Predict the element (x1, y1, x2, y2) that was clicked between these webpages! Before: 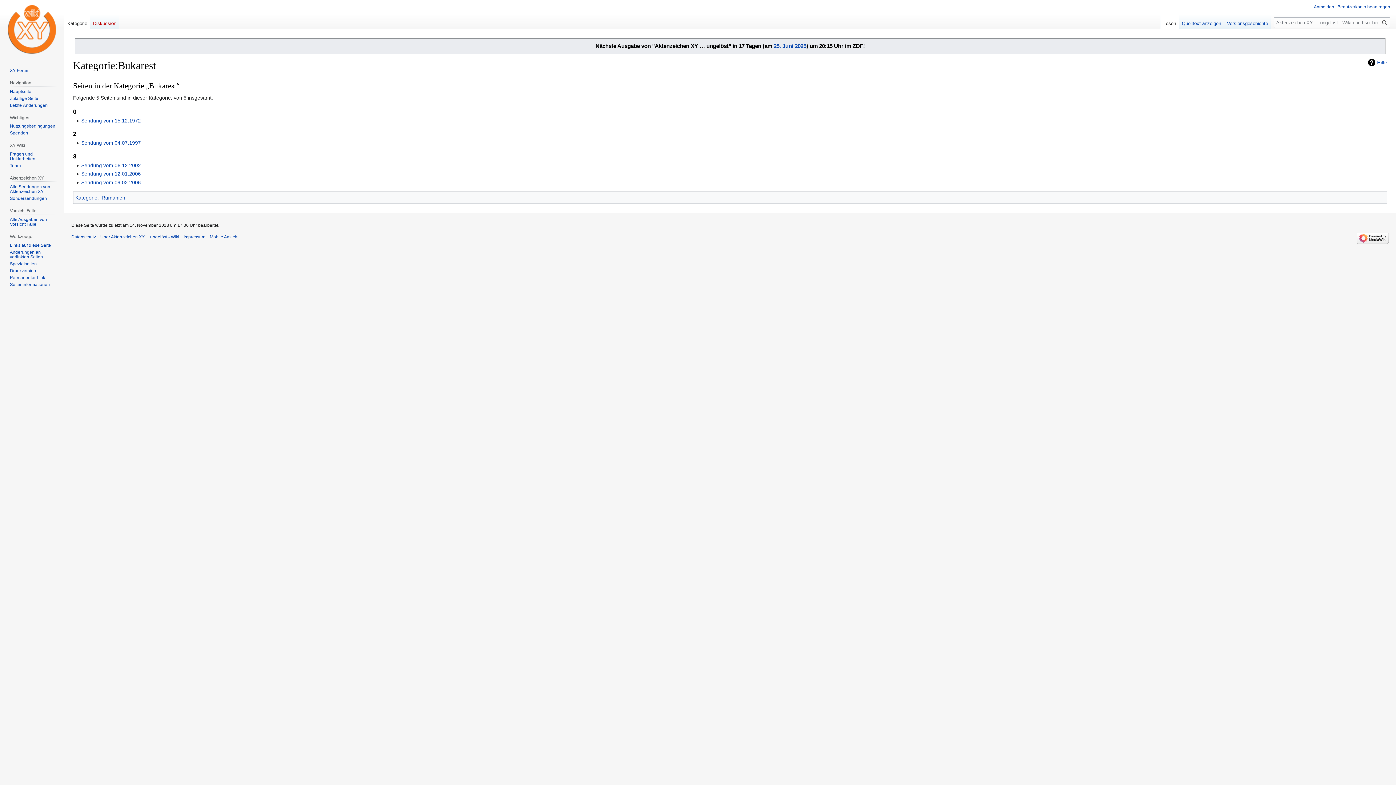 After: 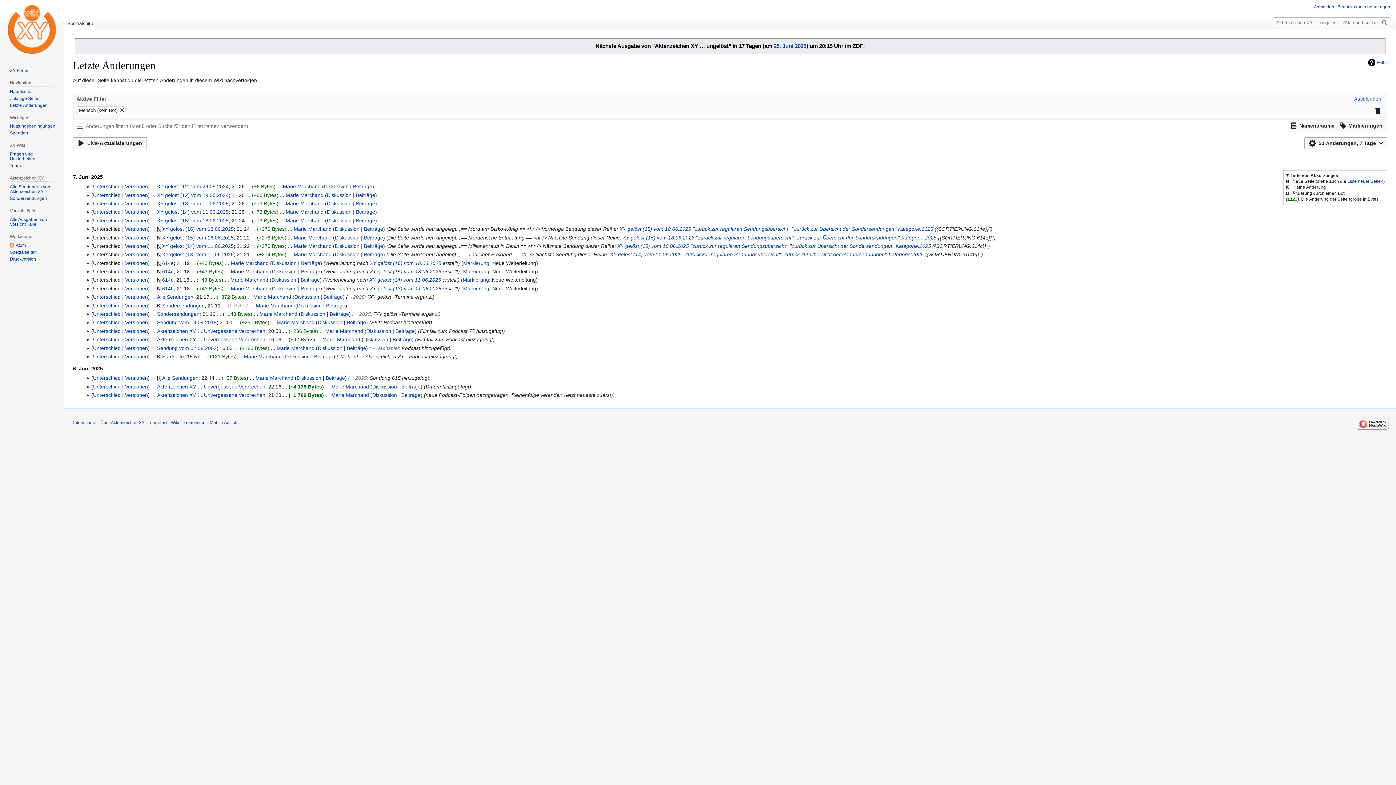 Action: bbox: (9, 102, 47, 107) label: Letzte Änderungen